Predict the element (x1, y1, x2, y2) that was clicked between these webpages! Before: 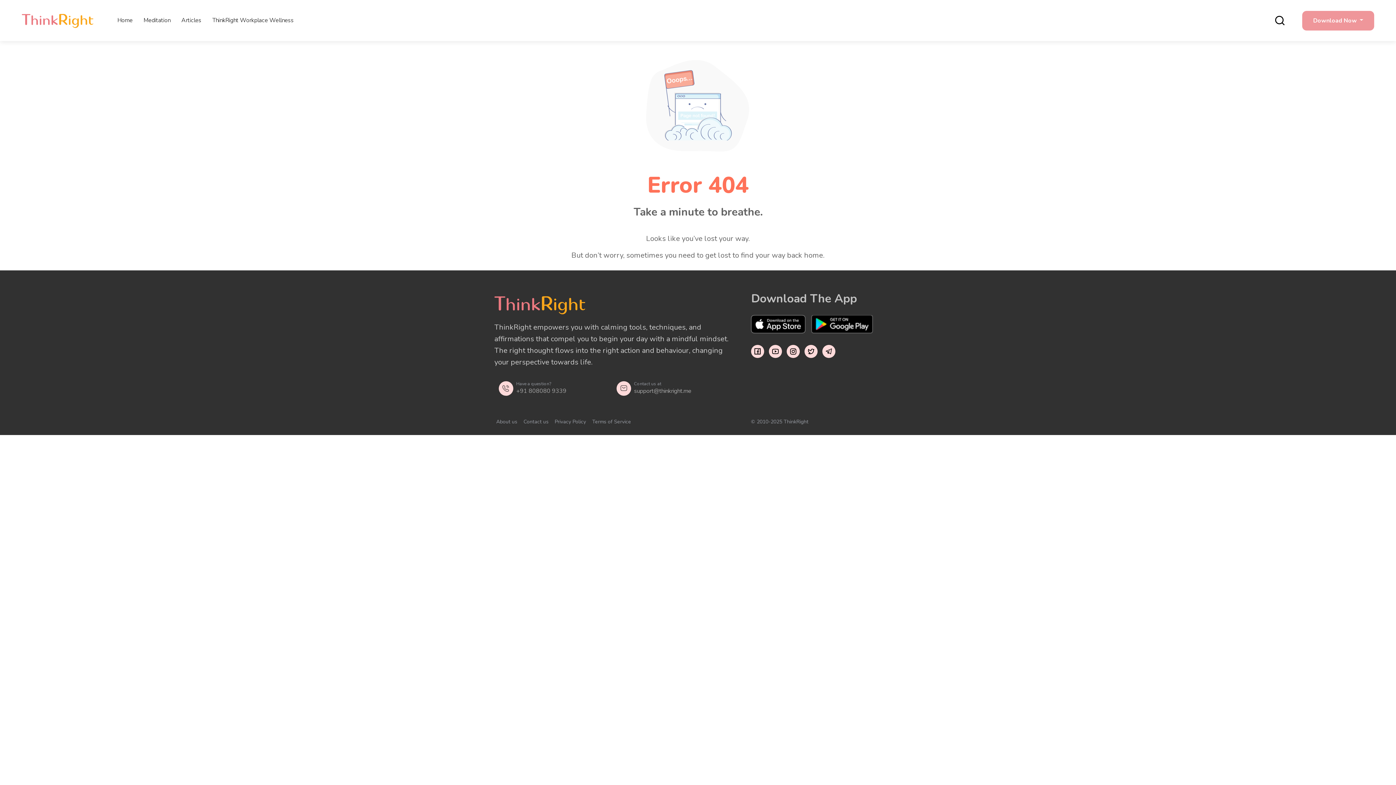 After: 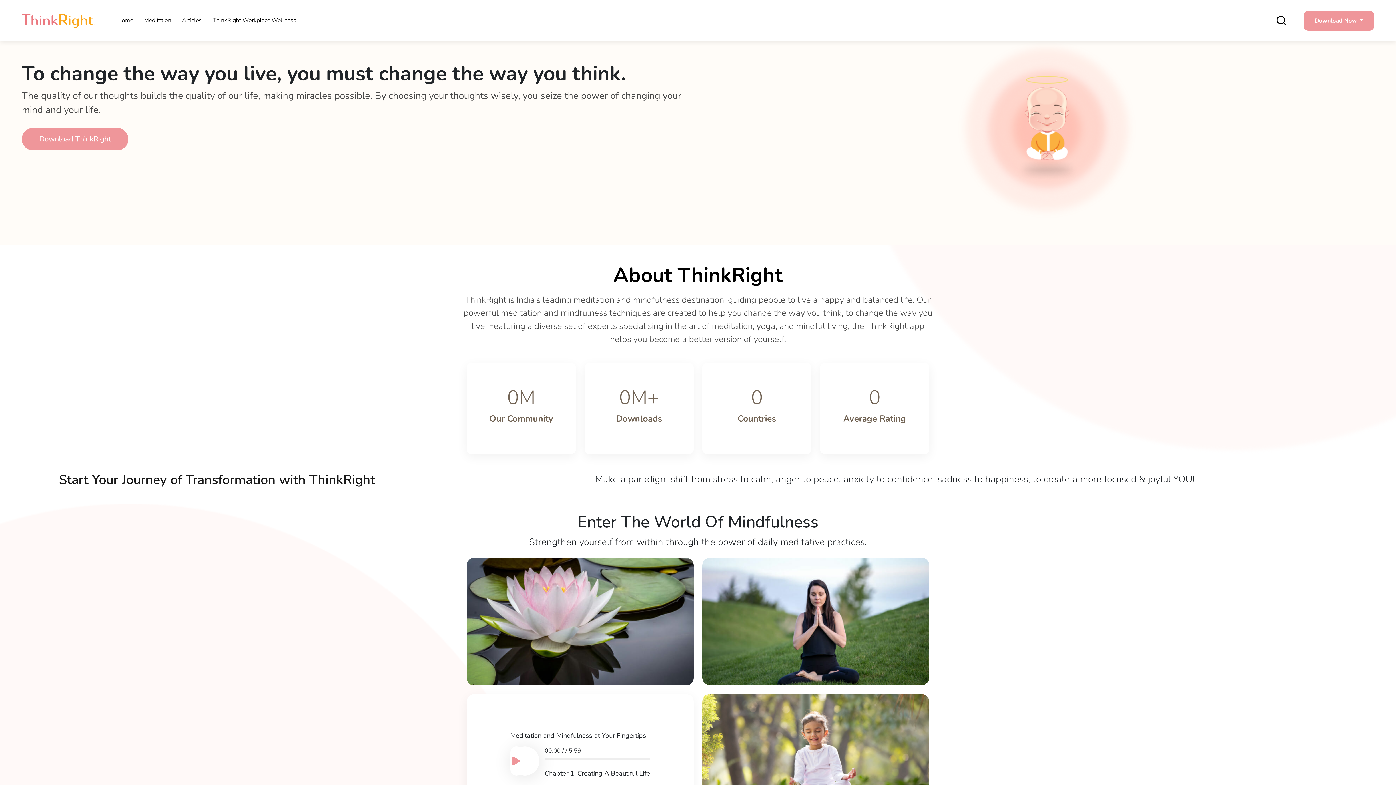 Action: bbox: (21, 11, 94, 29)